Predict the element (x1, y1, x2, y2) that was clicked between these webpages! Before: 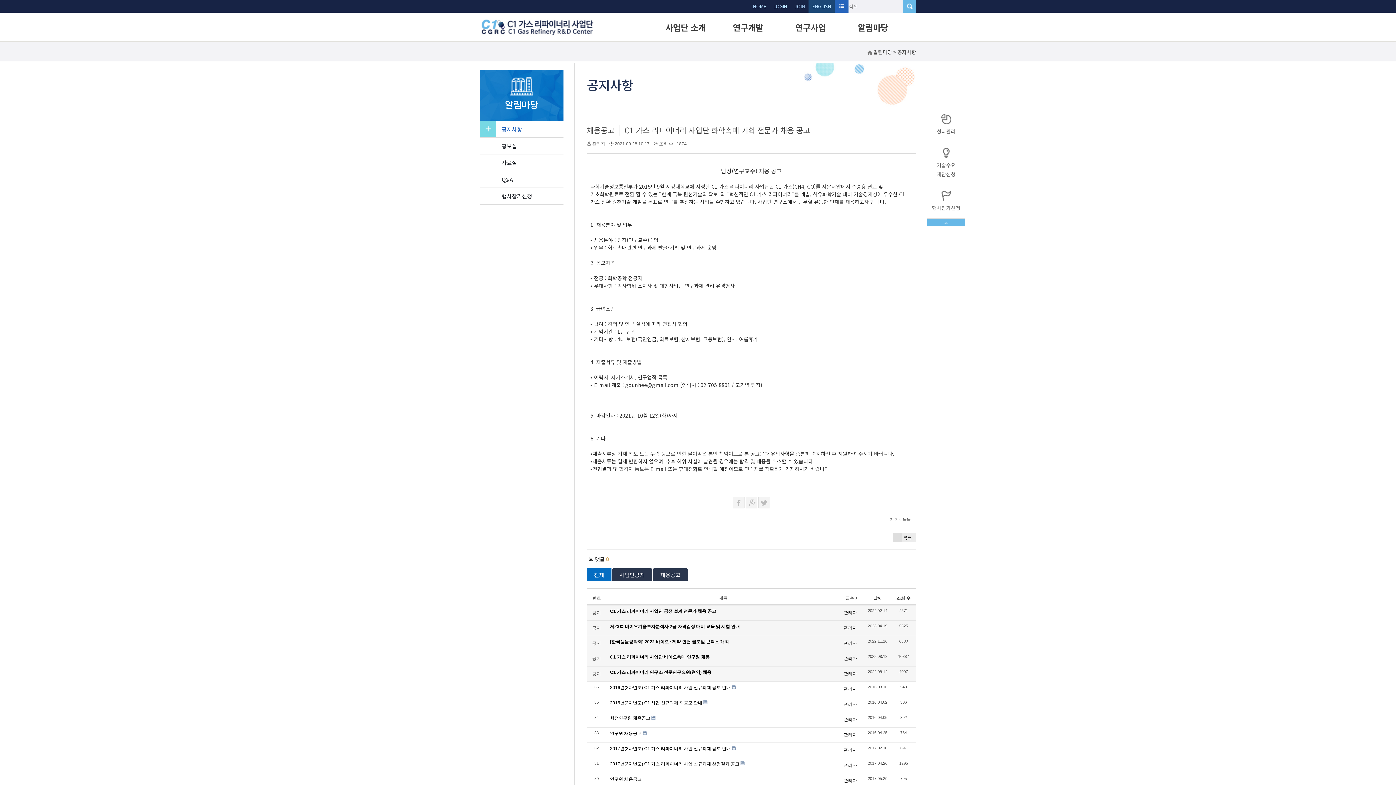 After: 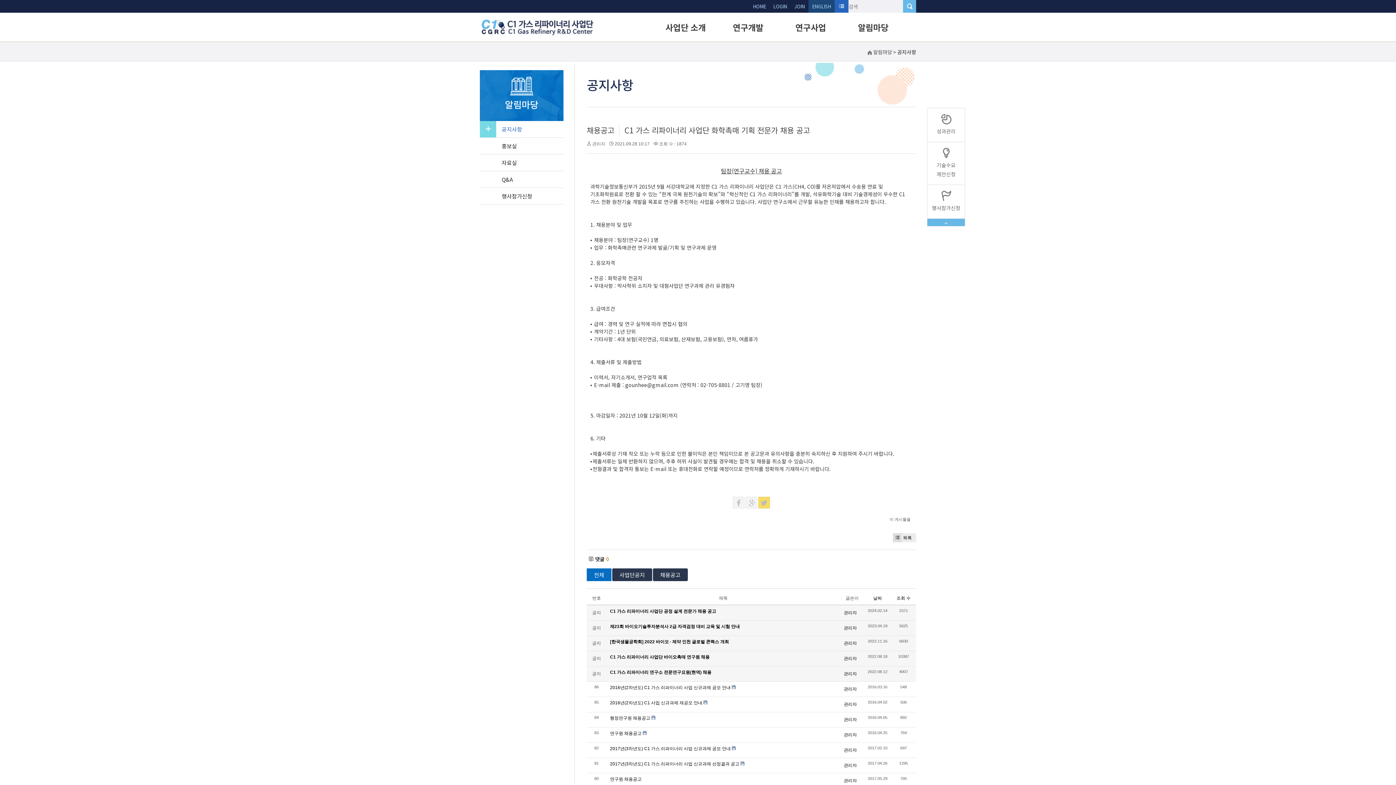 Action: bbox: (758, 497, 770, 508)